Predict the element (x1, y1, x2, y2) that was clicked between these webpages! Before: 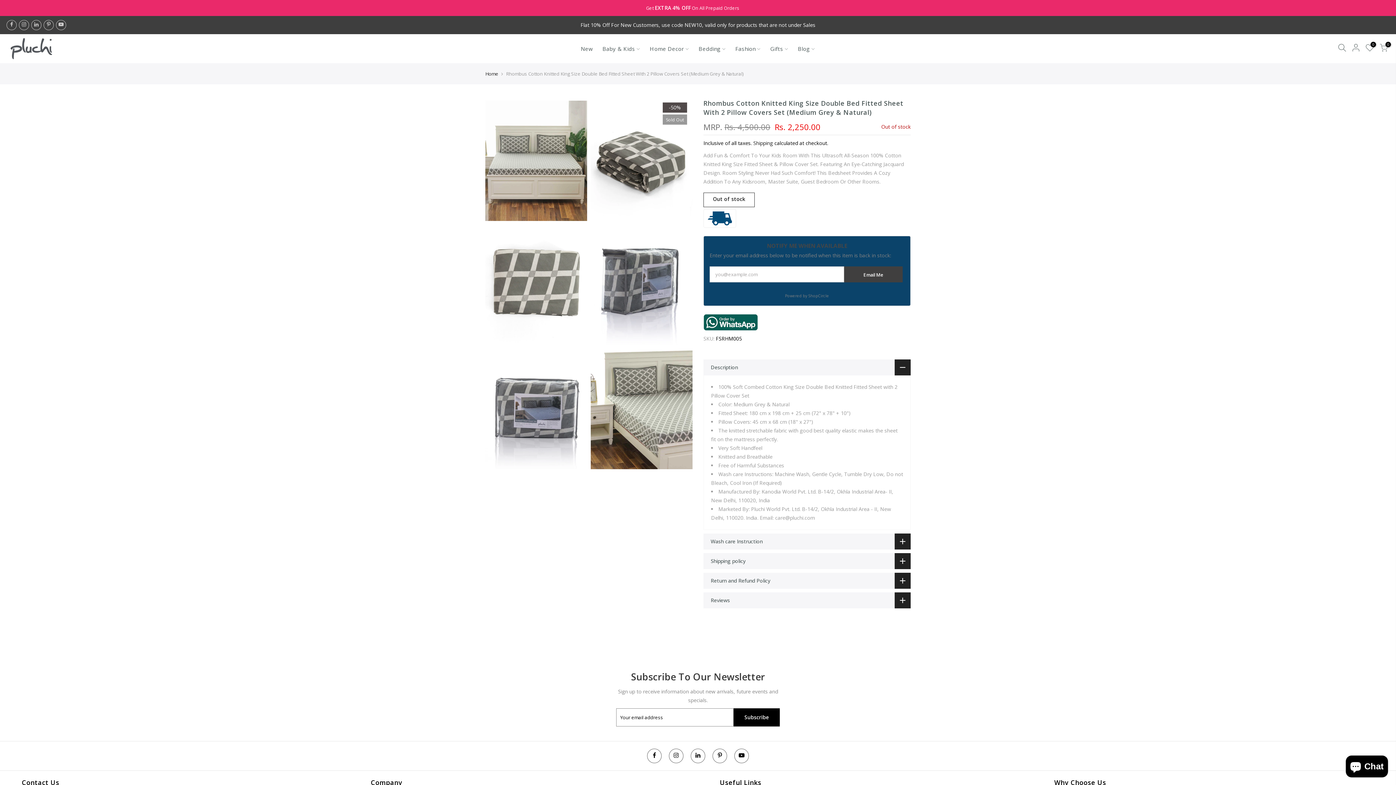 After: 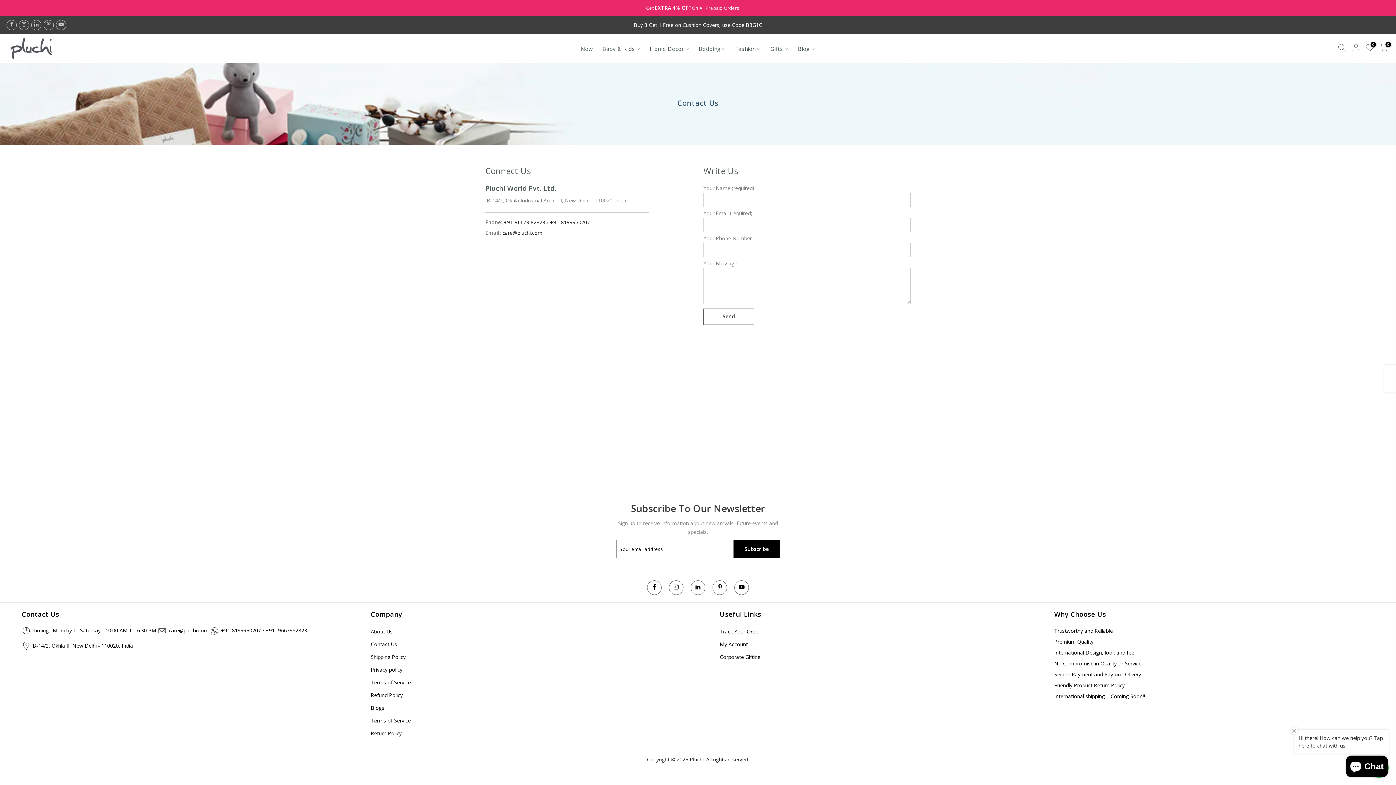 Action: bbox: (370, 735, 397, 742) label: Contact Us